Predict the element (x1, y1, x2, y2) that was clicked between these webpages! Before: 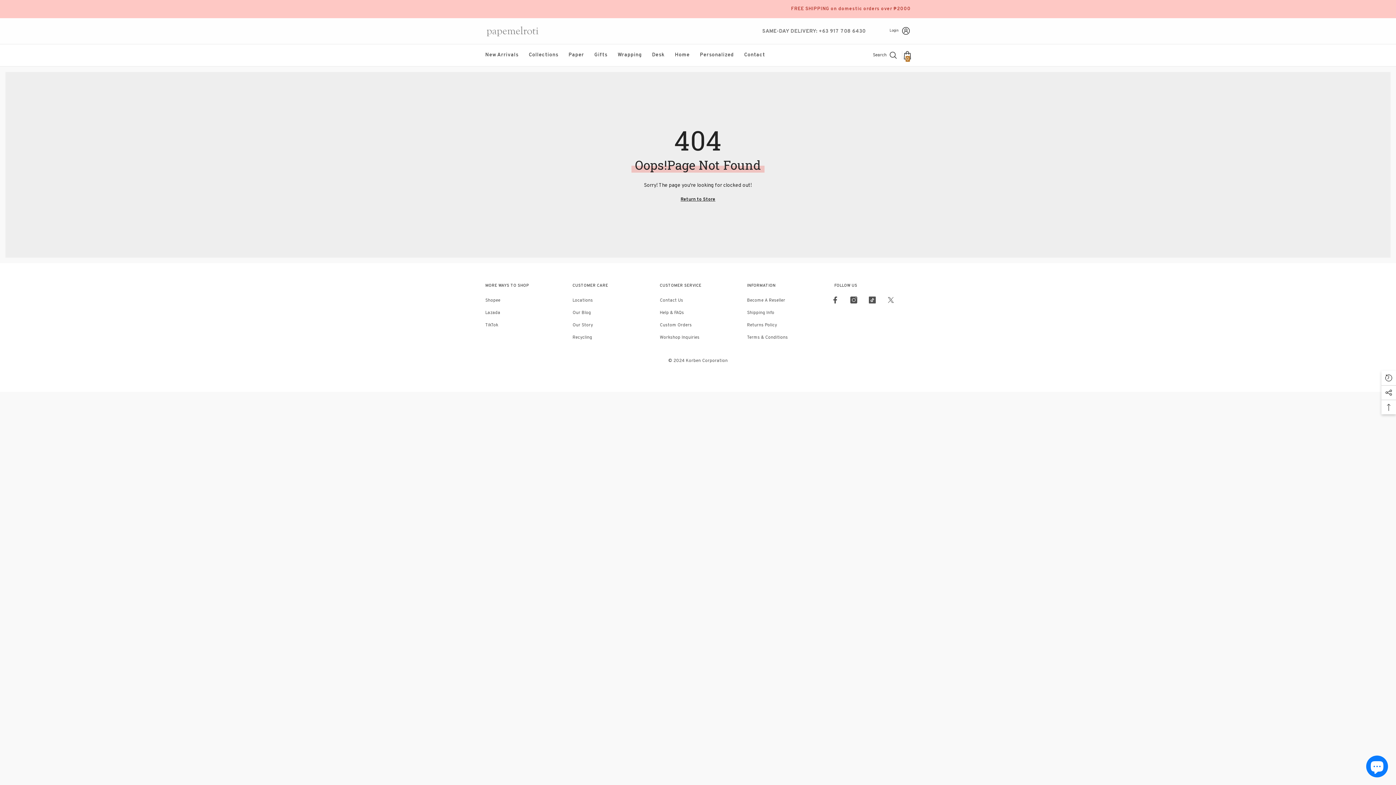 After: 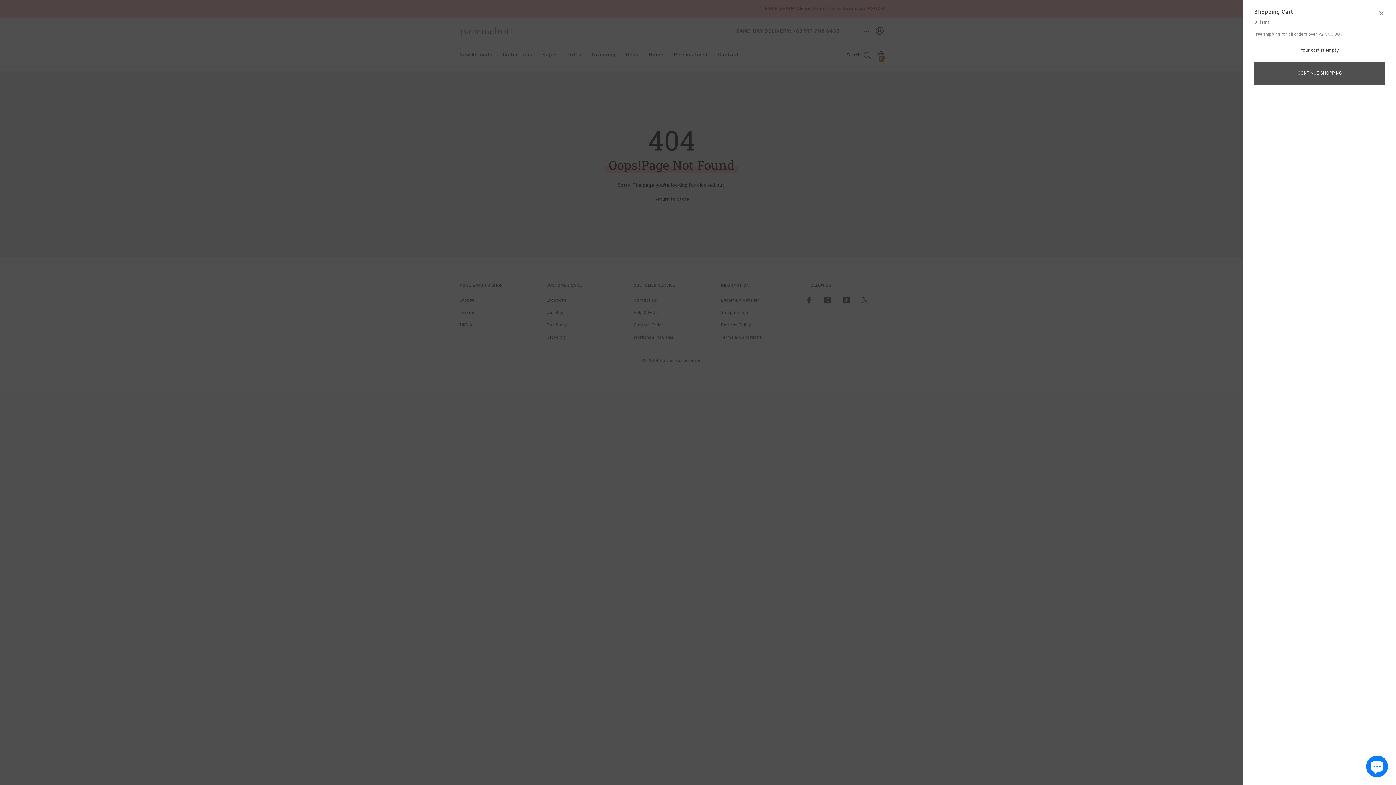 Action: bbox: (902, 48, 910, 62) label: Cart
0
0 items